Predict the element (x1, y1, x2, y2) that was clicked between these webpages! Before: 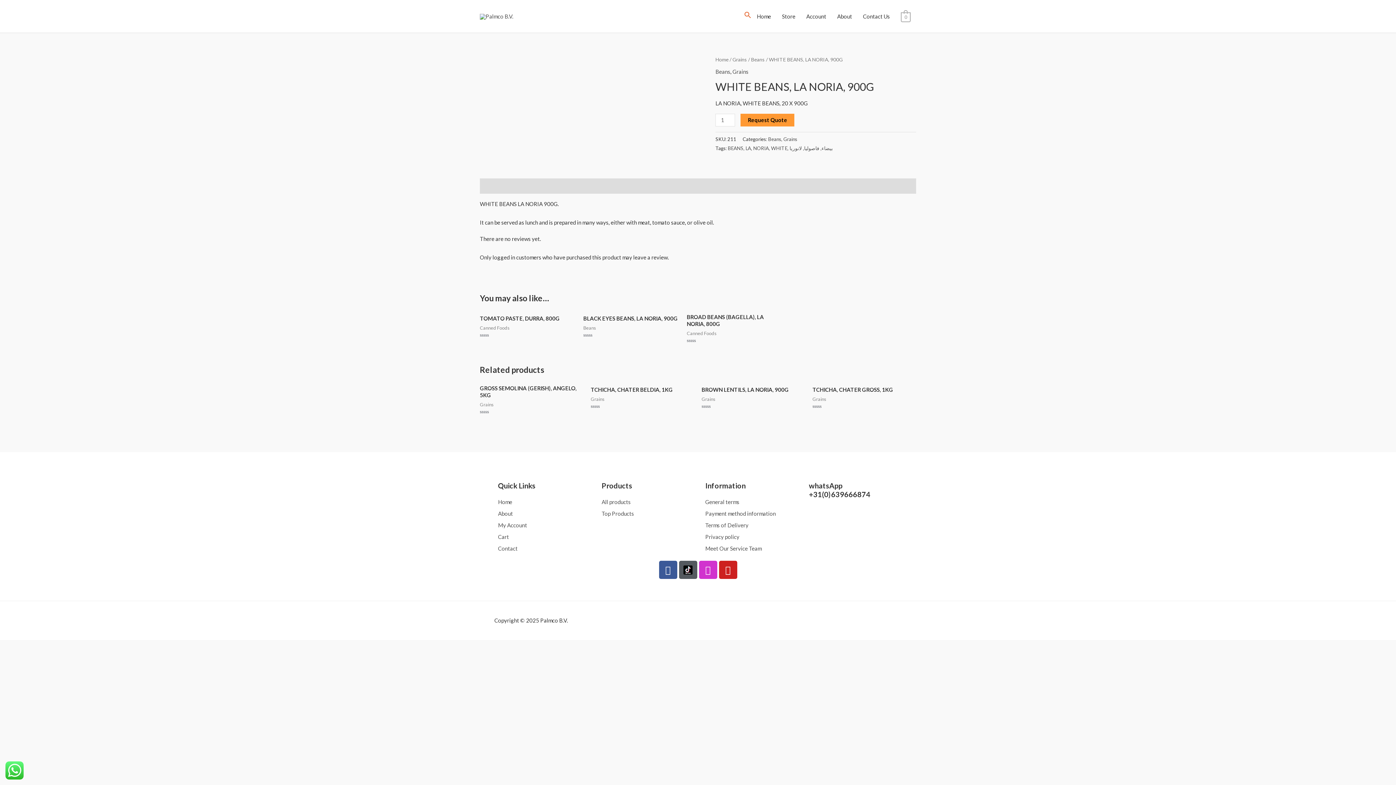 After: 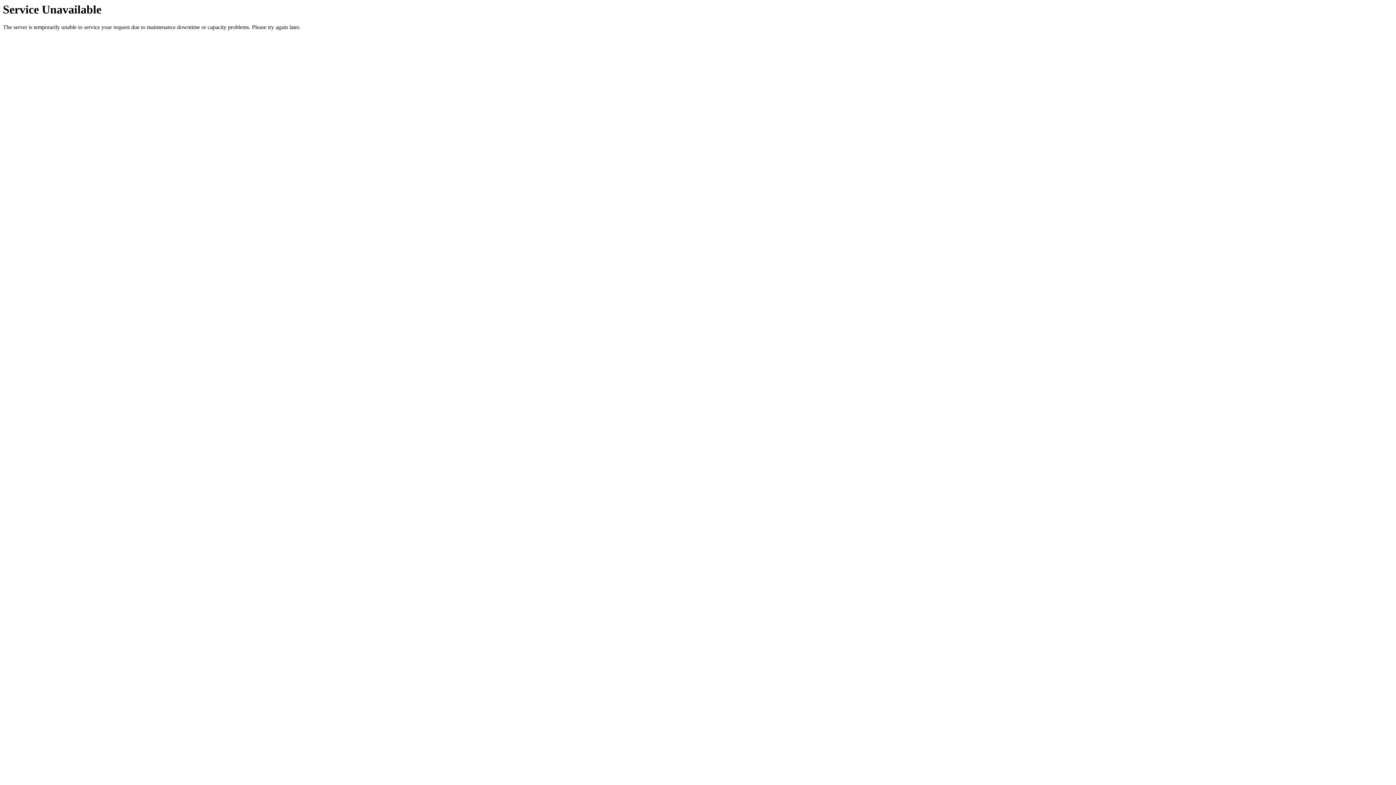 Action: label: Terms of Delivery bbox: (705, 520, 748, 530)